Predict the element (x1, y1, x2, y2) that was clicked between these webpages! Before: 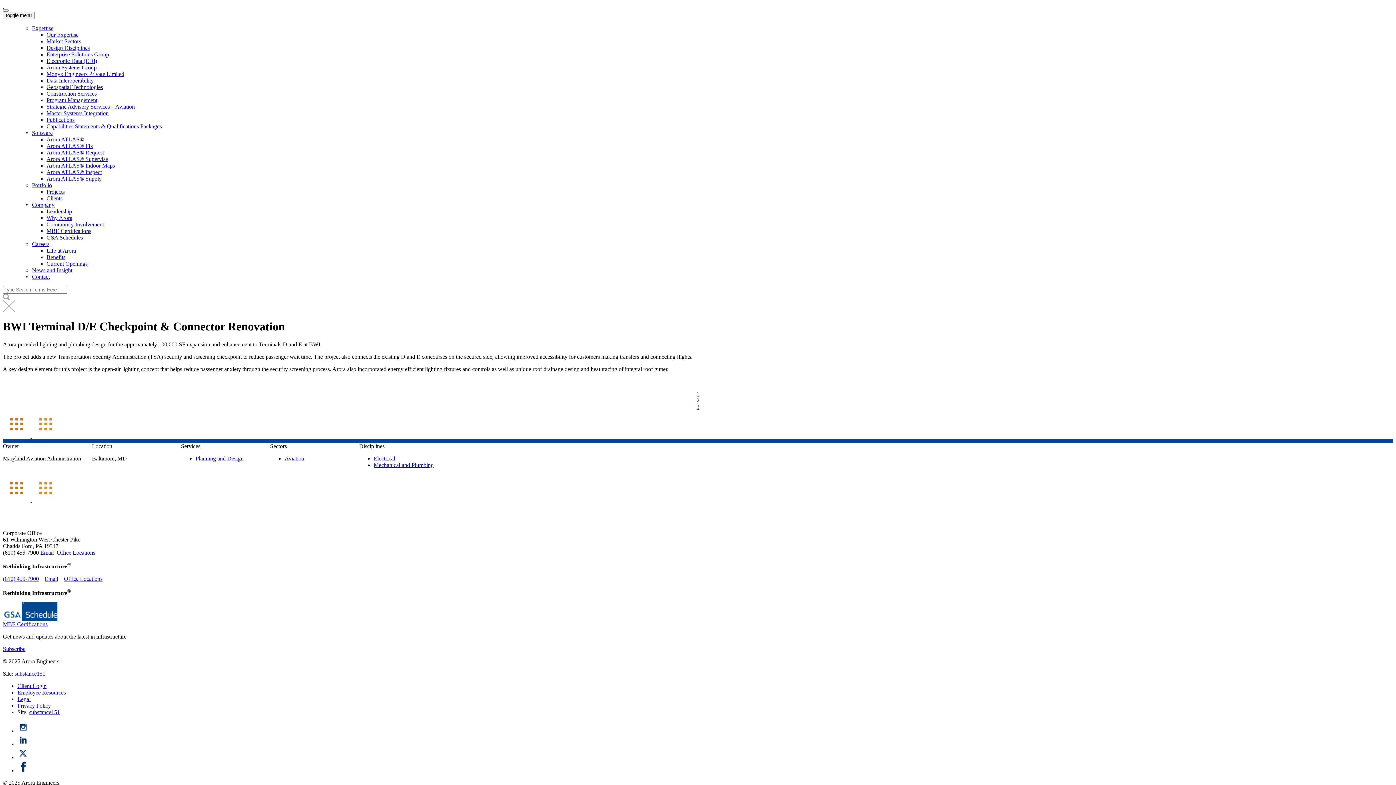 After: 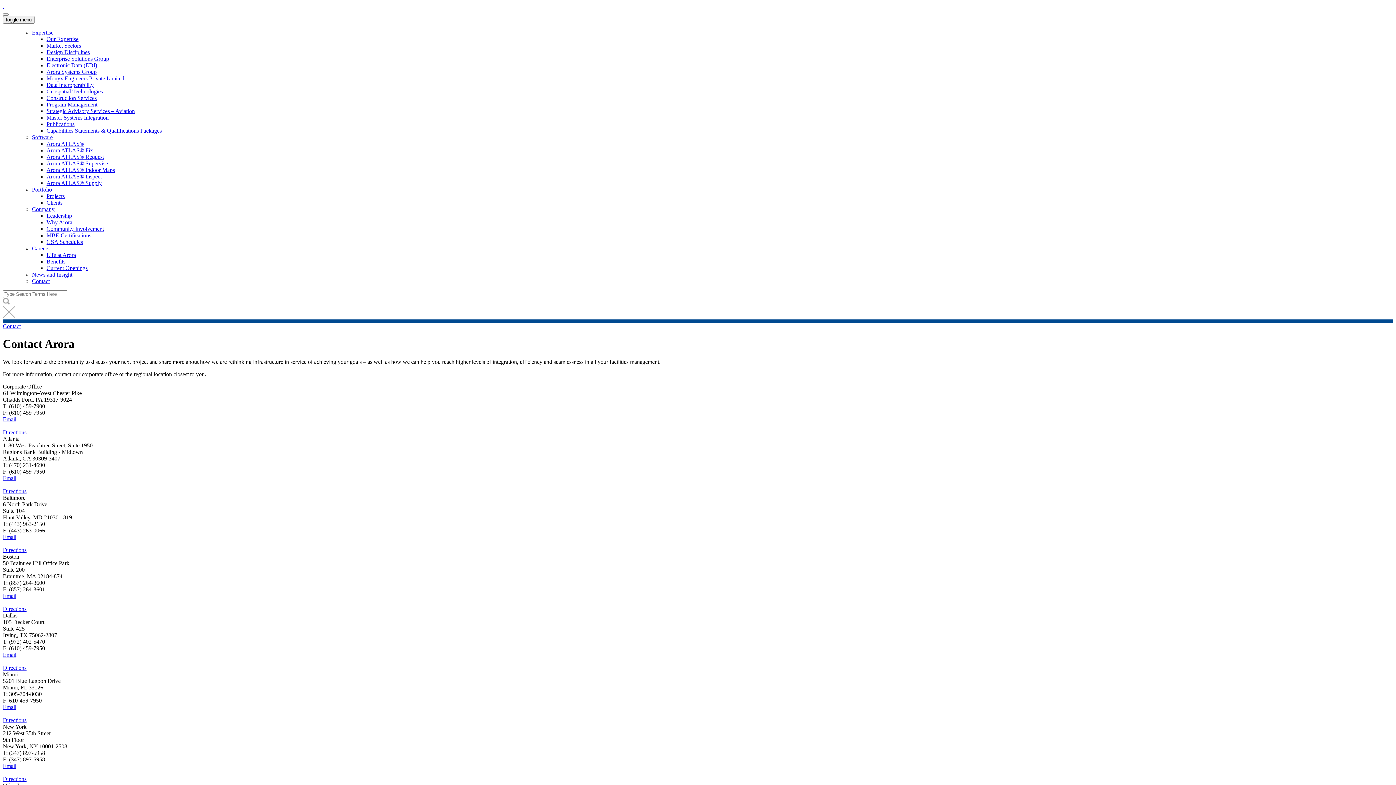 Action: bbox: (32, 273, 49, 280) label: Contact